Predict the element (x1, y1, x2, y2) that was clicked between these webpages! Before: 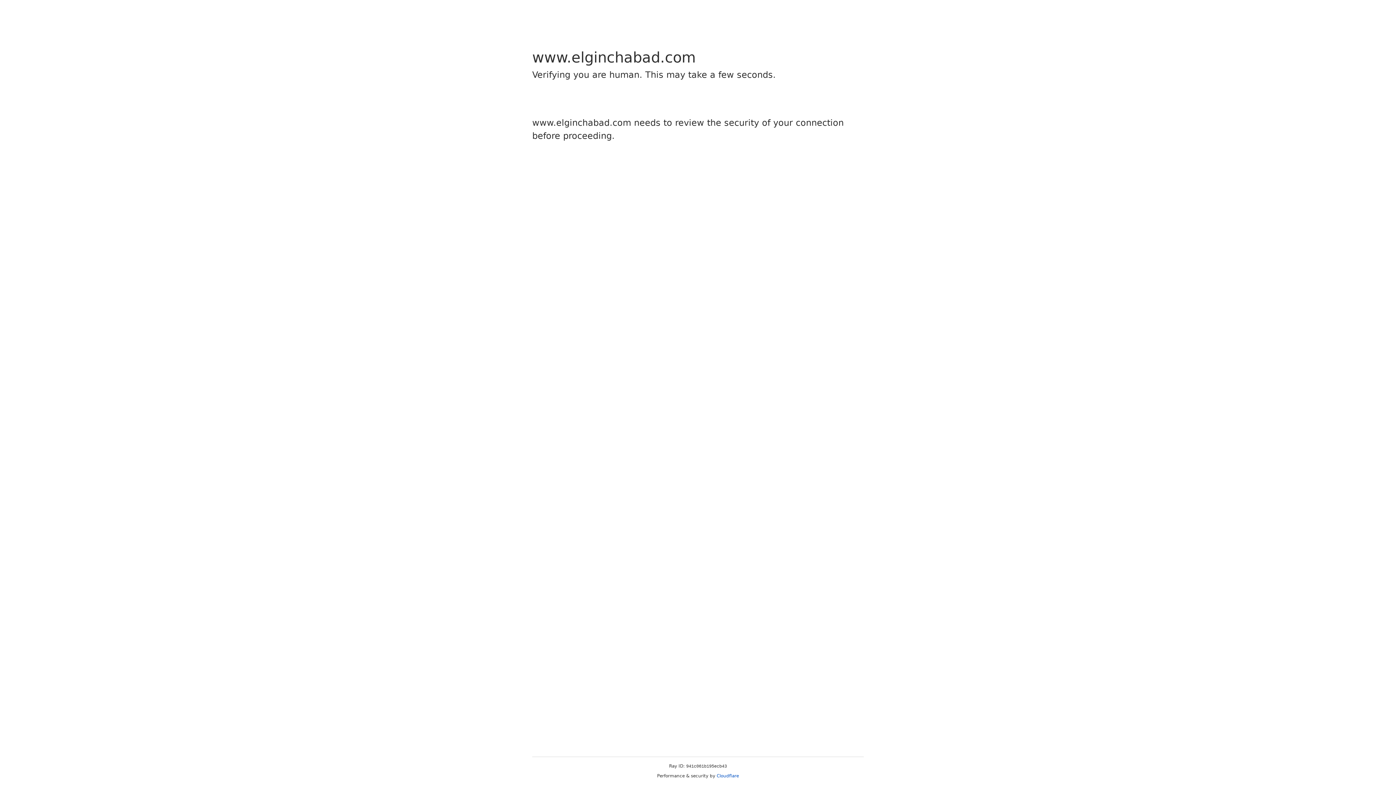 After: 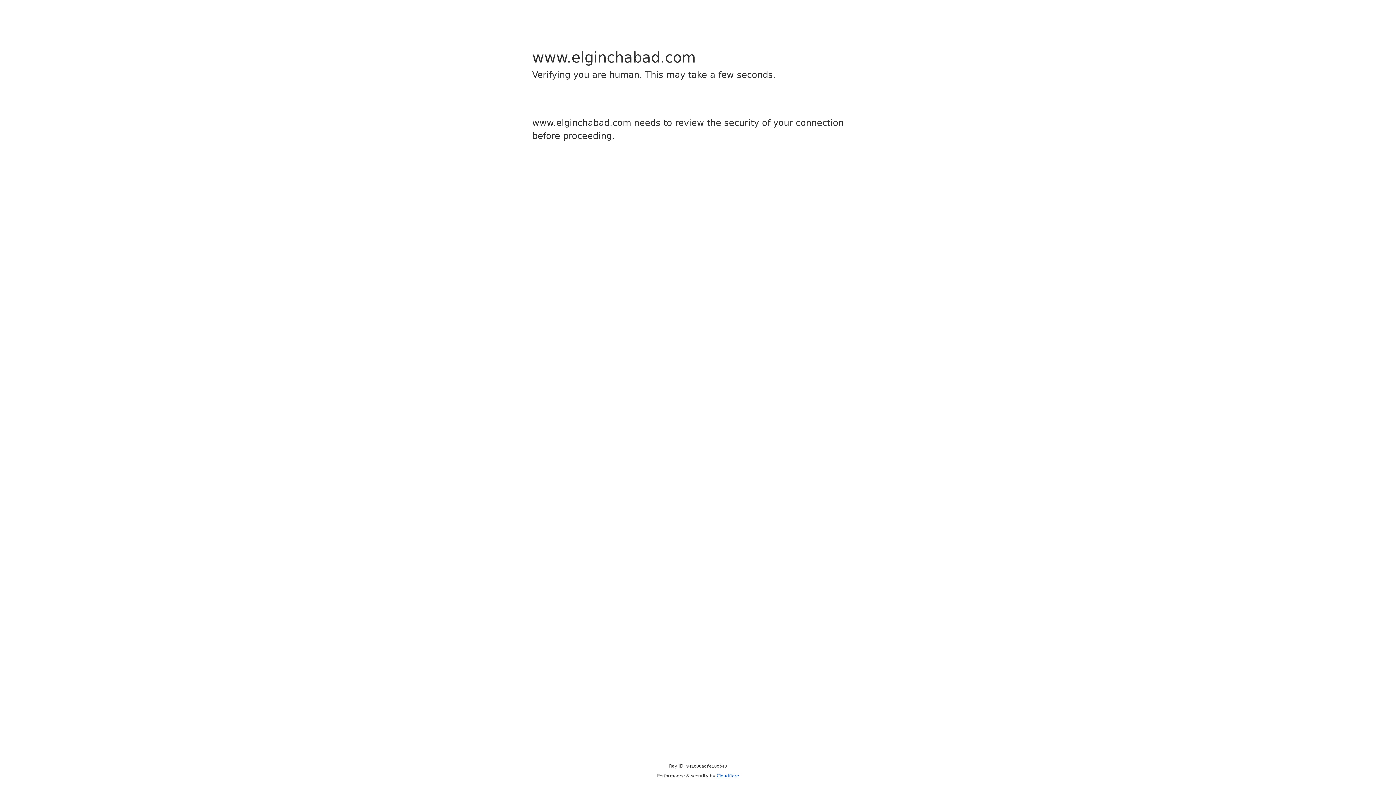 Action: bbox: (716, 773, 739, 778) label: Cloudflare